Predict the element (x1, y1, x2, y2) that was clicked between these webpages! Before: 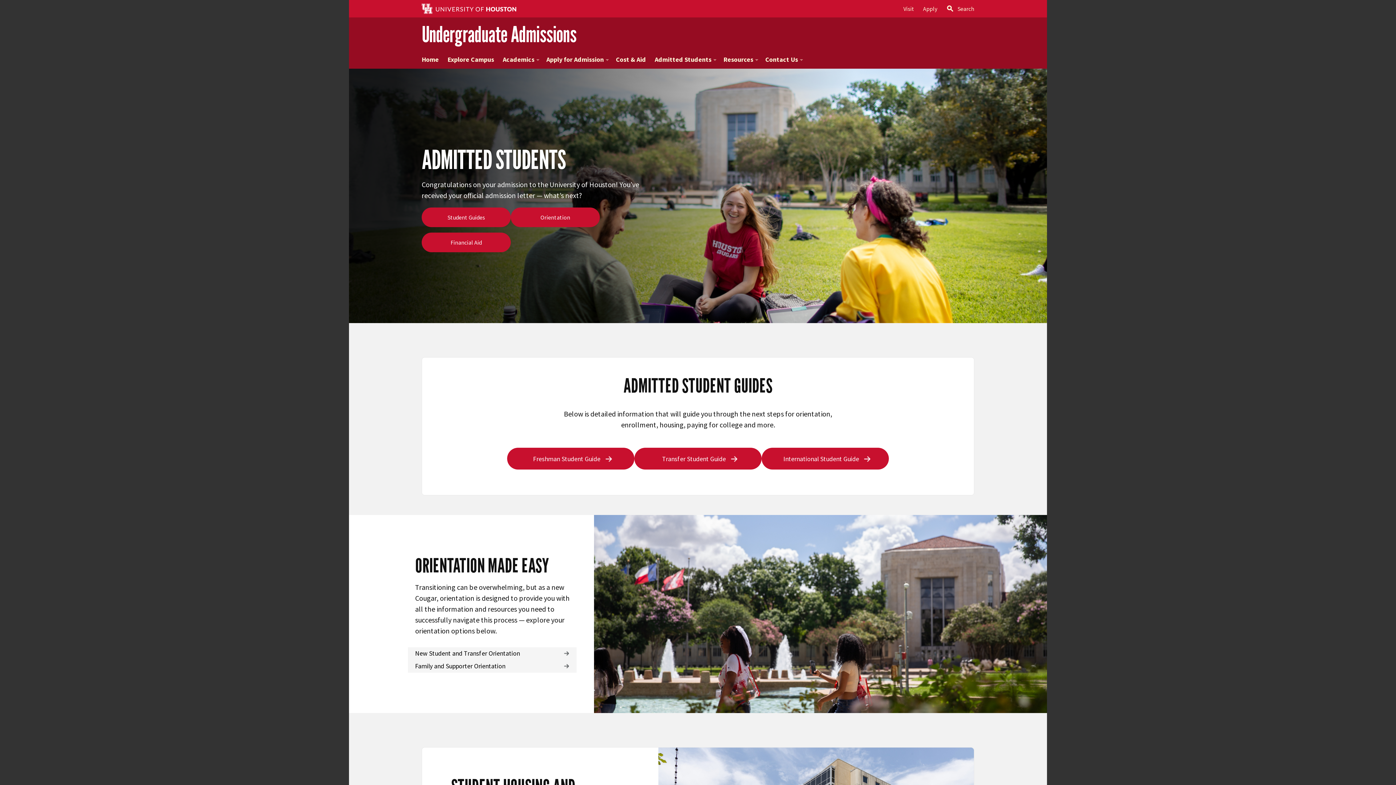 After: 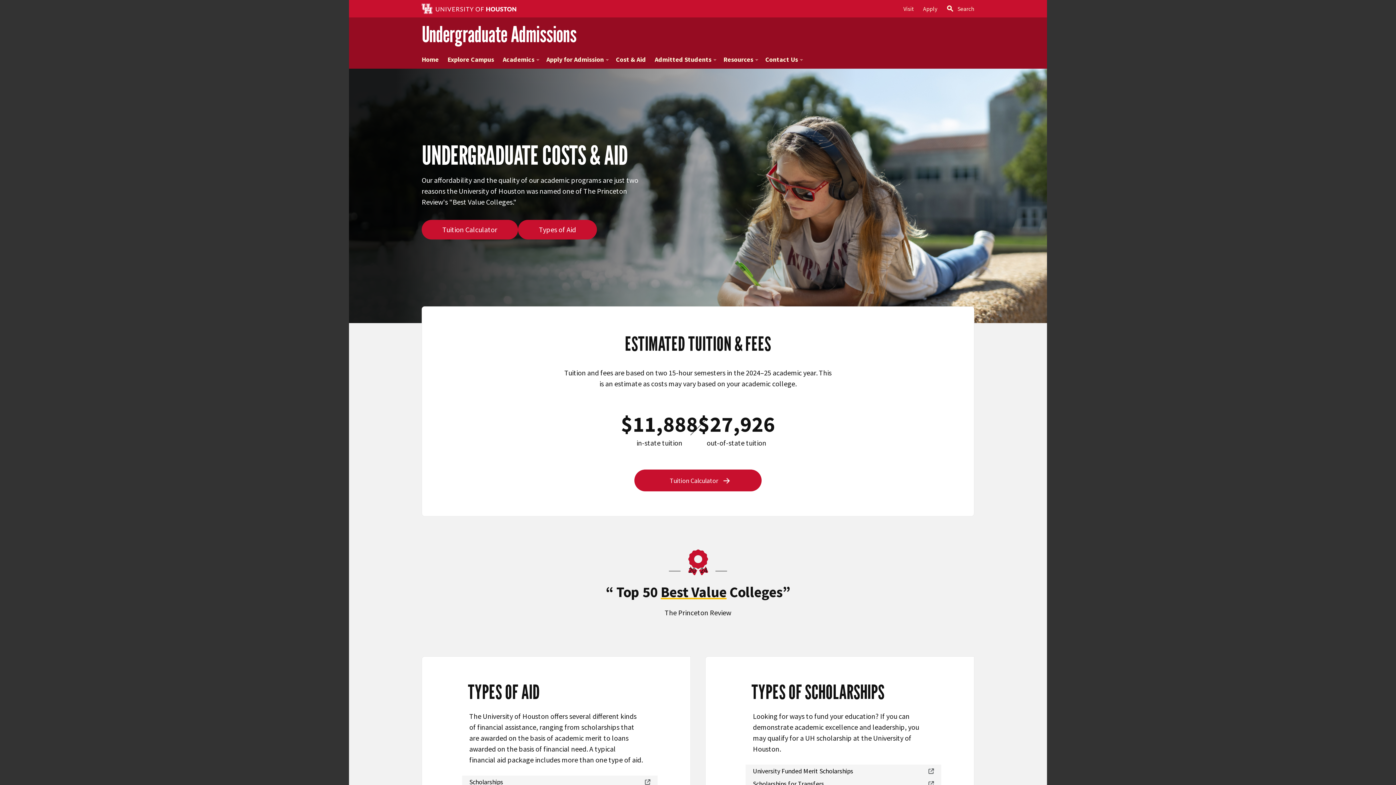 Action: label: Cost & Aid bbox: (611, 50, 650, 68)